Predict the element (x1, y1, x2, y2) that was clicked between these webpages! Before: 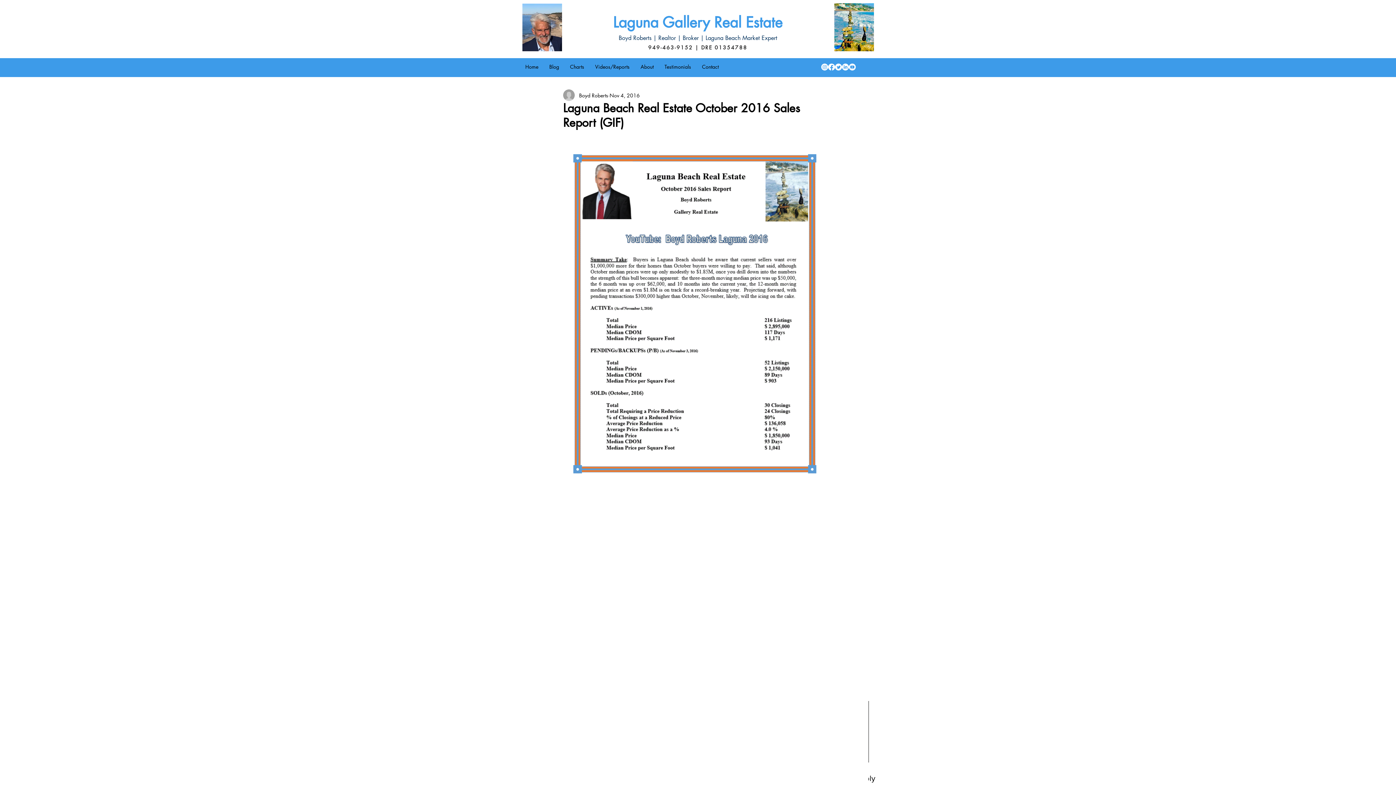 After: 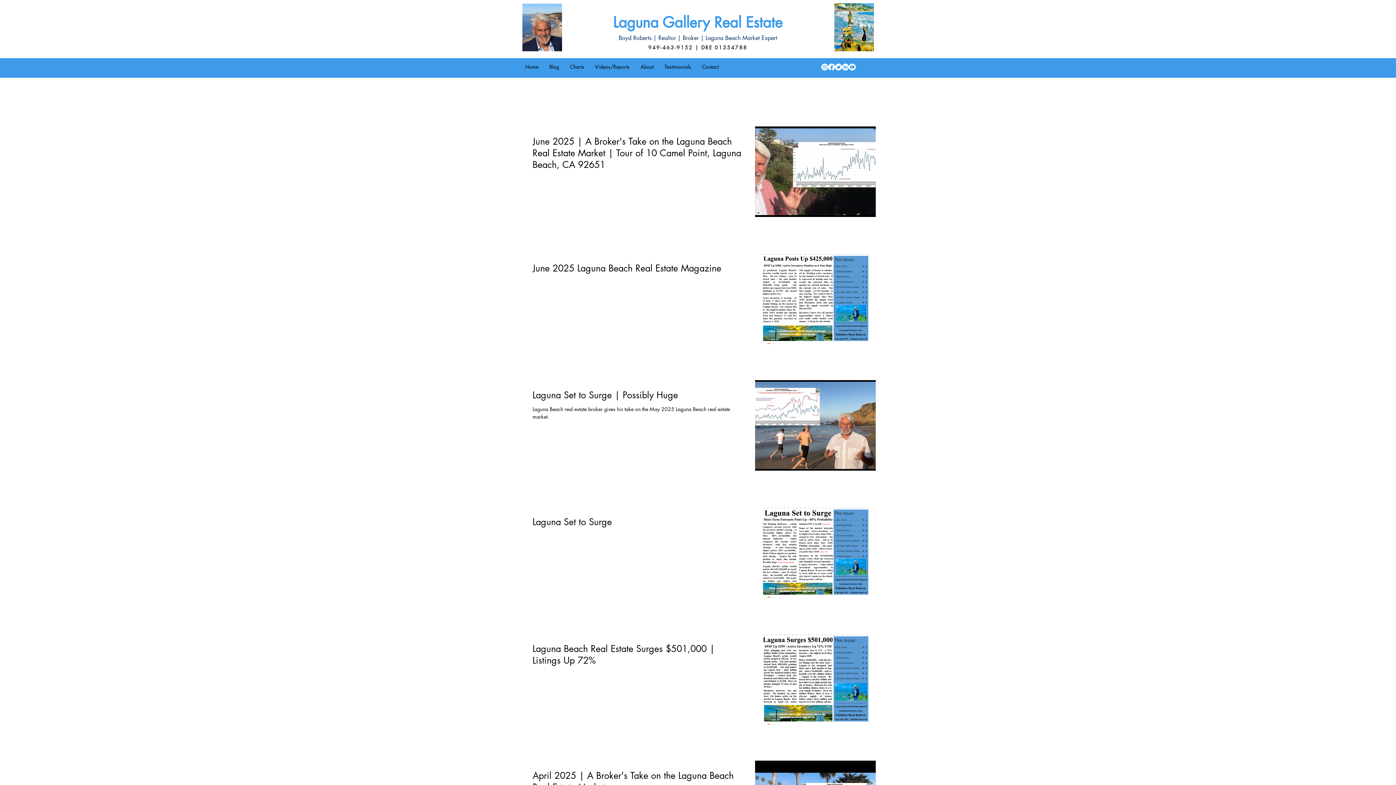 Action: label: Blog bbox: (544, 59, 564, 74)